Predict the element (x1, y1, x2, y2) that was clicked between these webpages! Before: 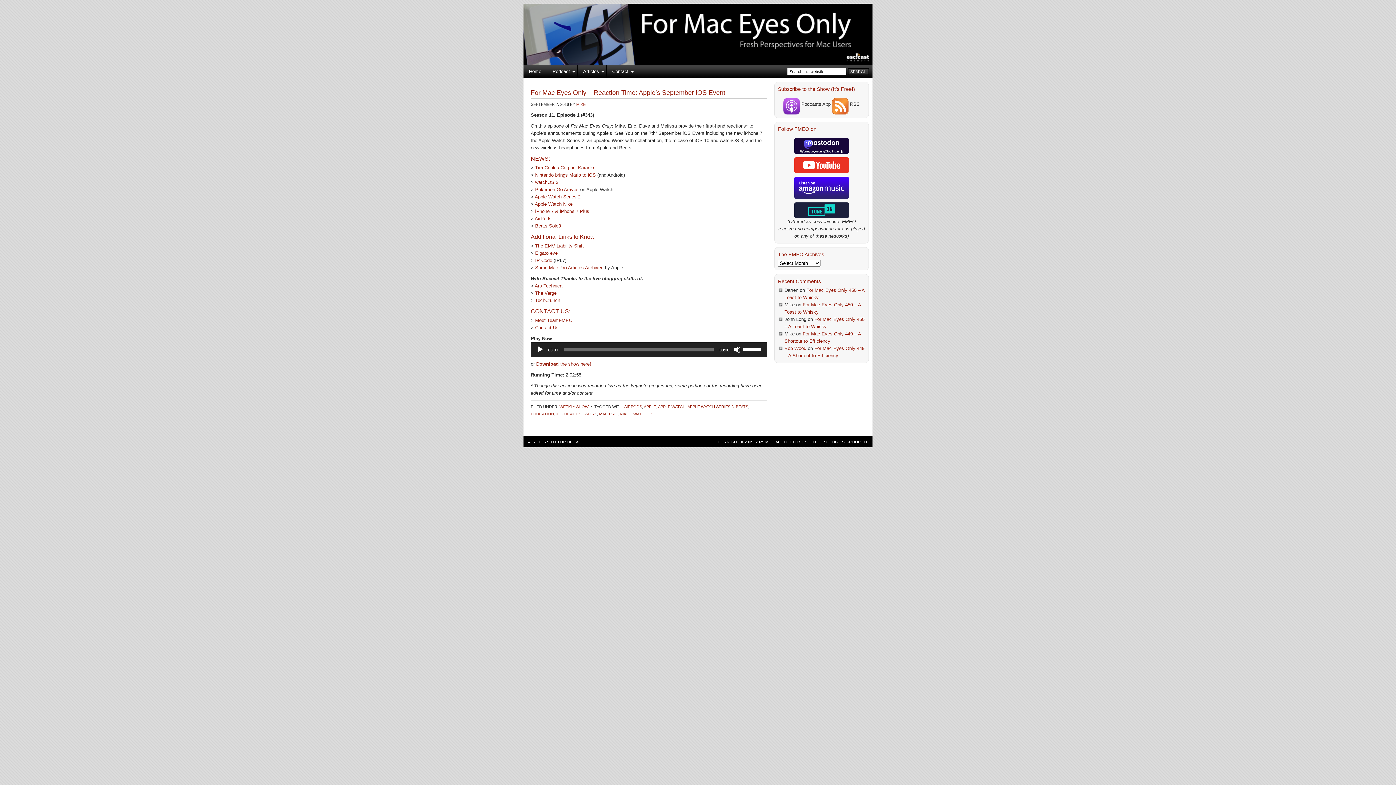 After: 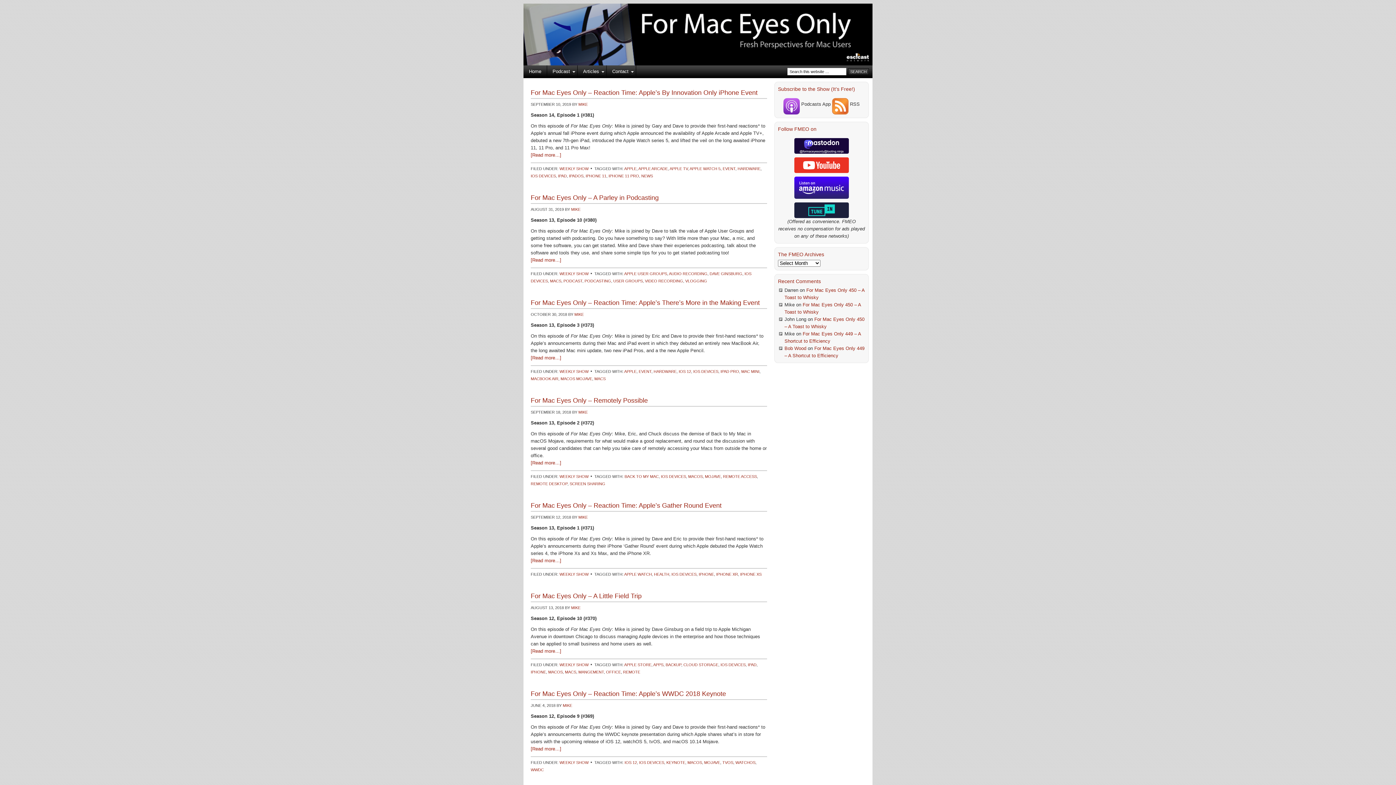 Action: label: IOS DEVICES bbox: (556, 412, 581, 416)